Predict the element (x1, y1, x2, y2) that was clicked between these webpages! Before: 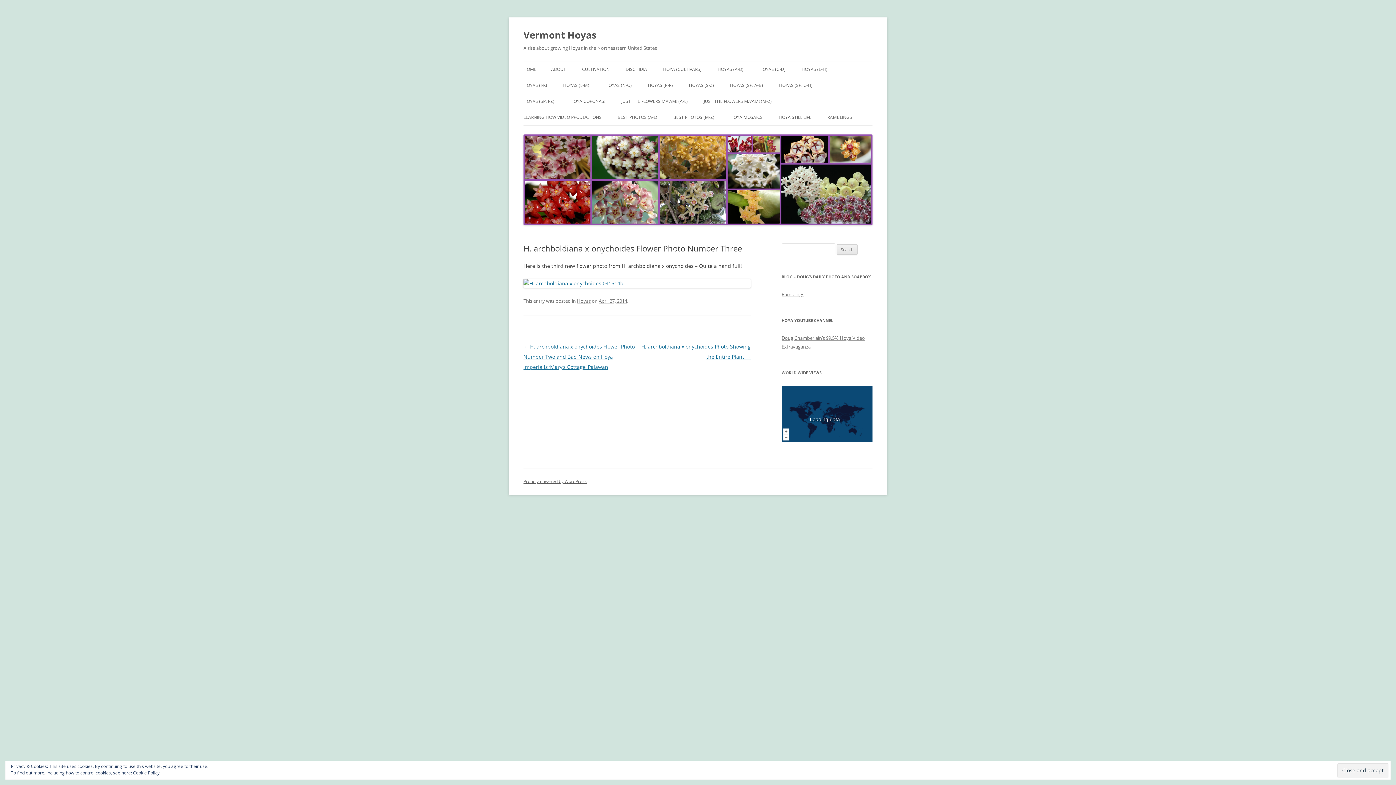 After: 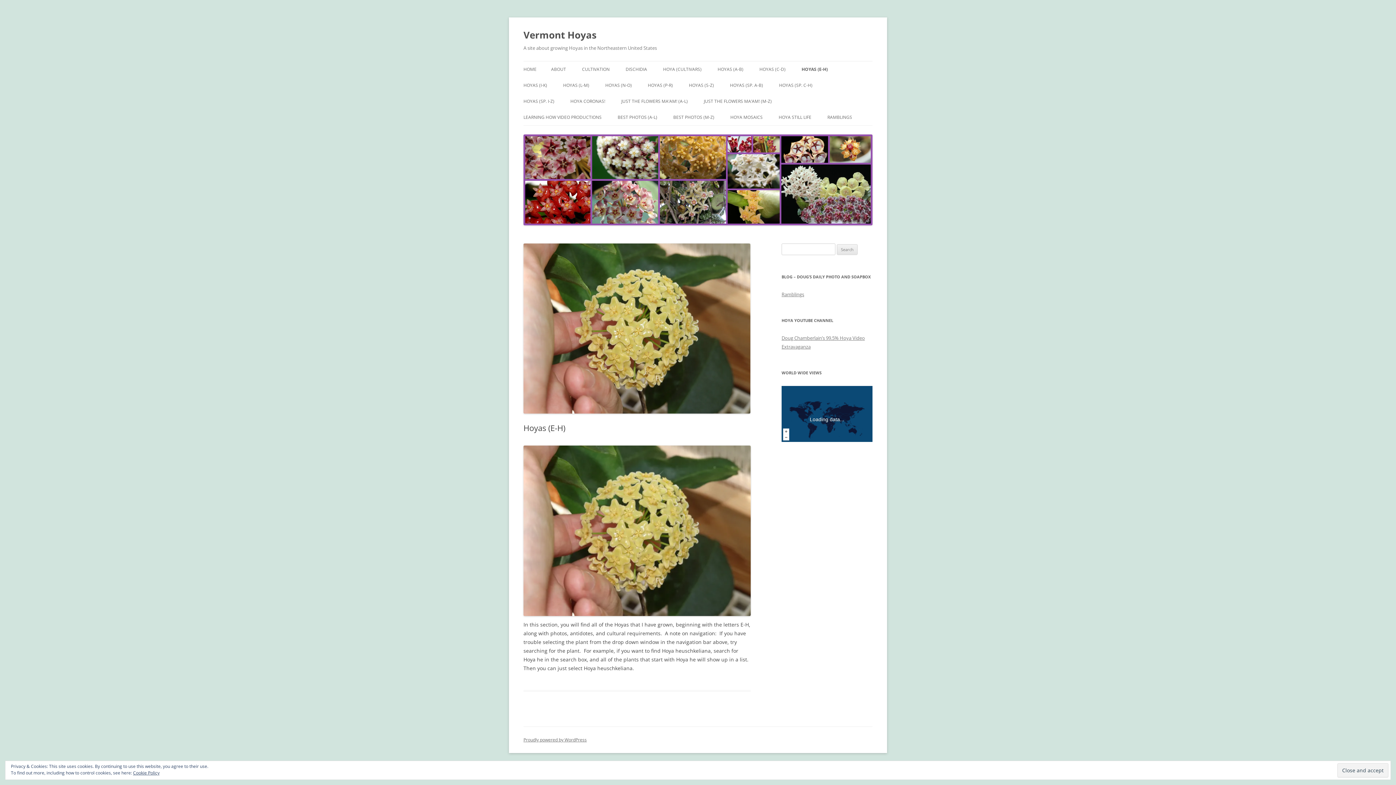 Action: label: HOYAS (E-H) bbox: (801, 61, 827, 77)